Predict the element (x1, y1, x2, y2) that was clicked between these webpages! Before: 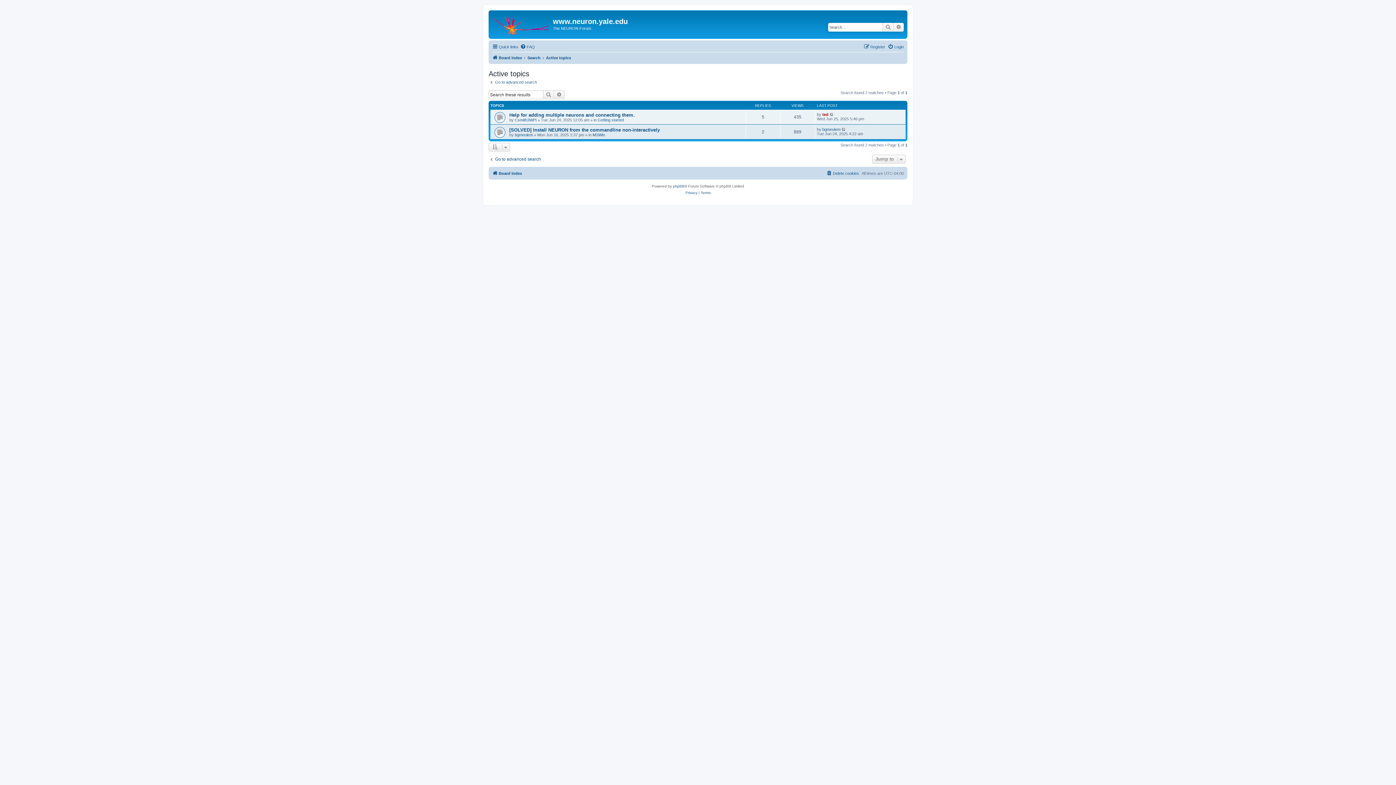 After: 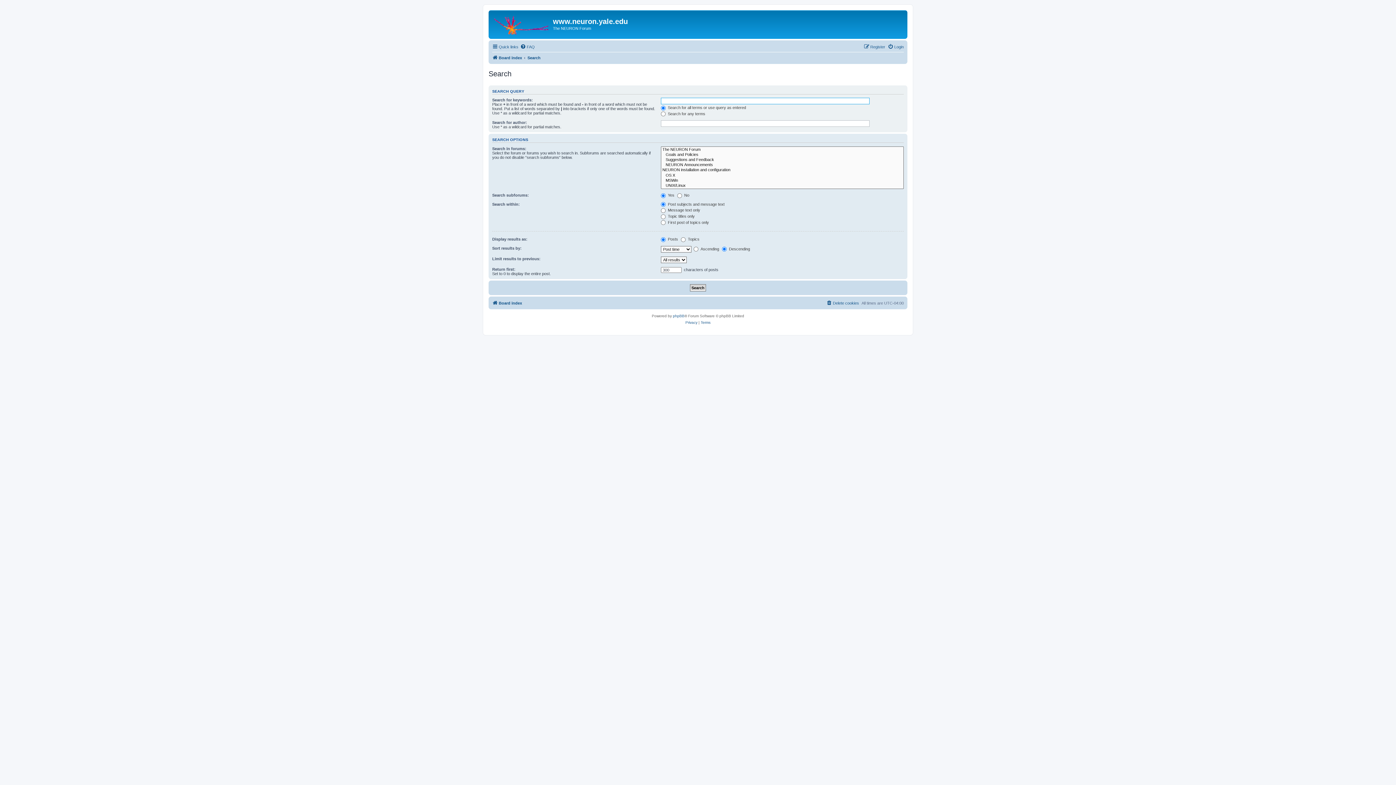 Action: bbox: (488, 156, 541, 162) label: Go to advanced search